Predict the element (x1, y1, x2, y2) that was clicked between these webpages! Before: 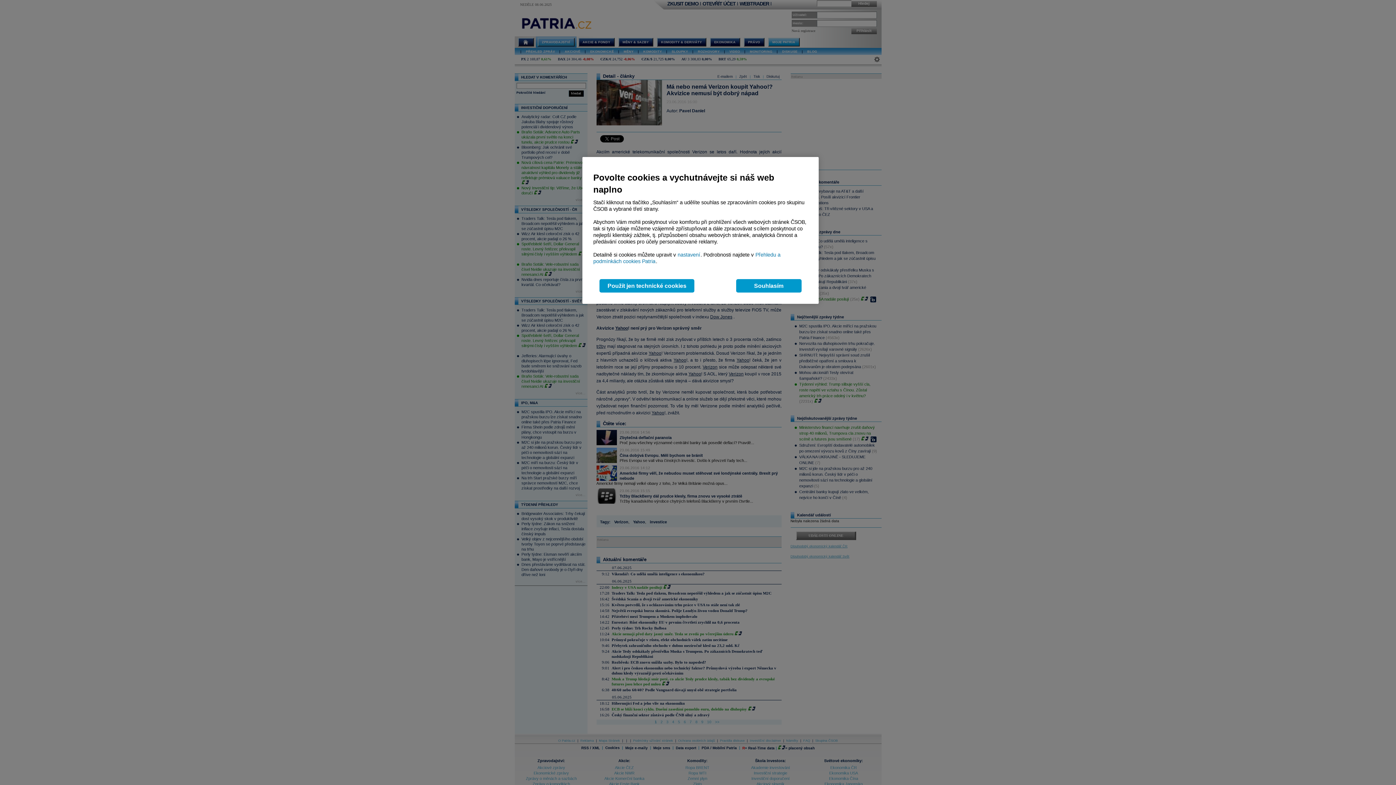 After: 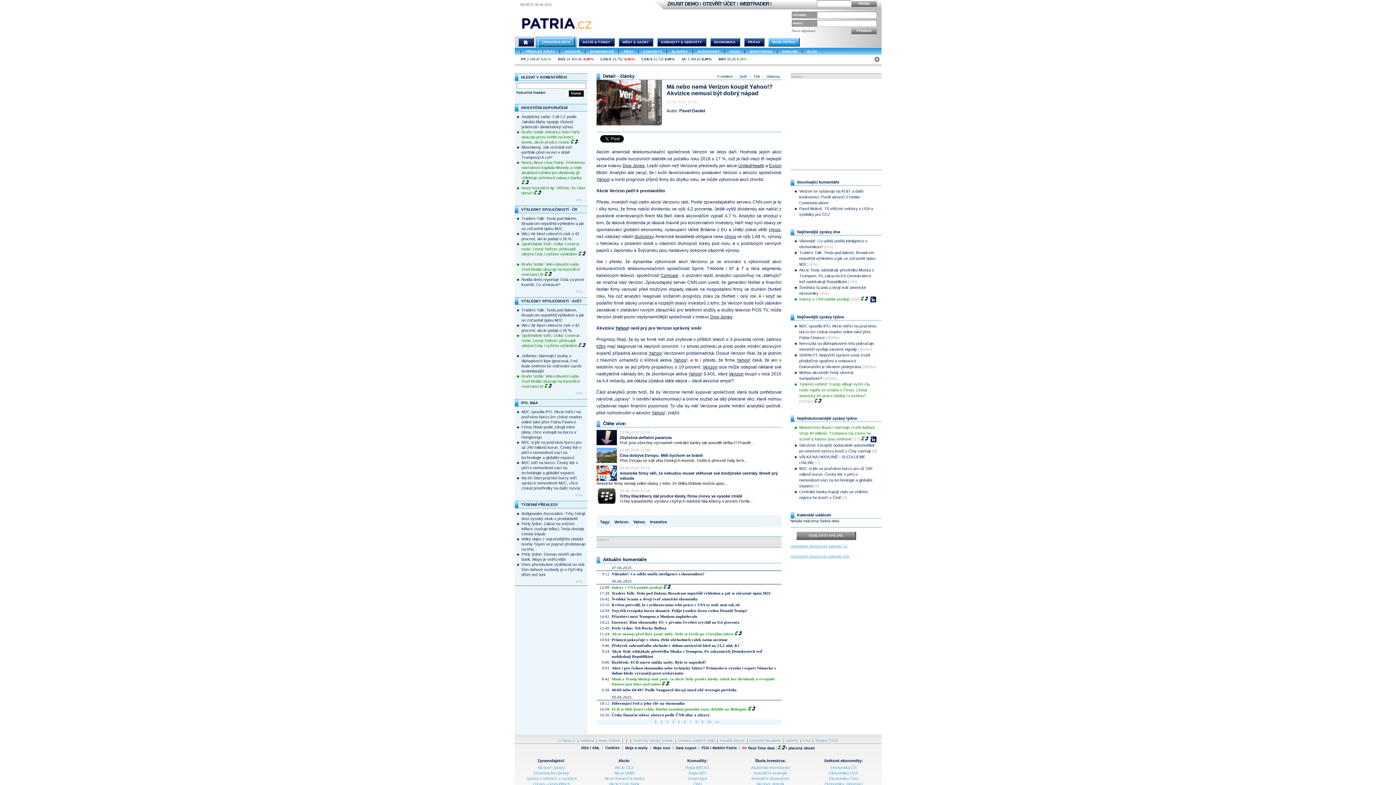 Action: bbox: (736, 279, 801, 292) label: Souhlasím